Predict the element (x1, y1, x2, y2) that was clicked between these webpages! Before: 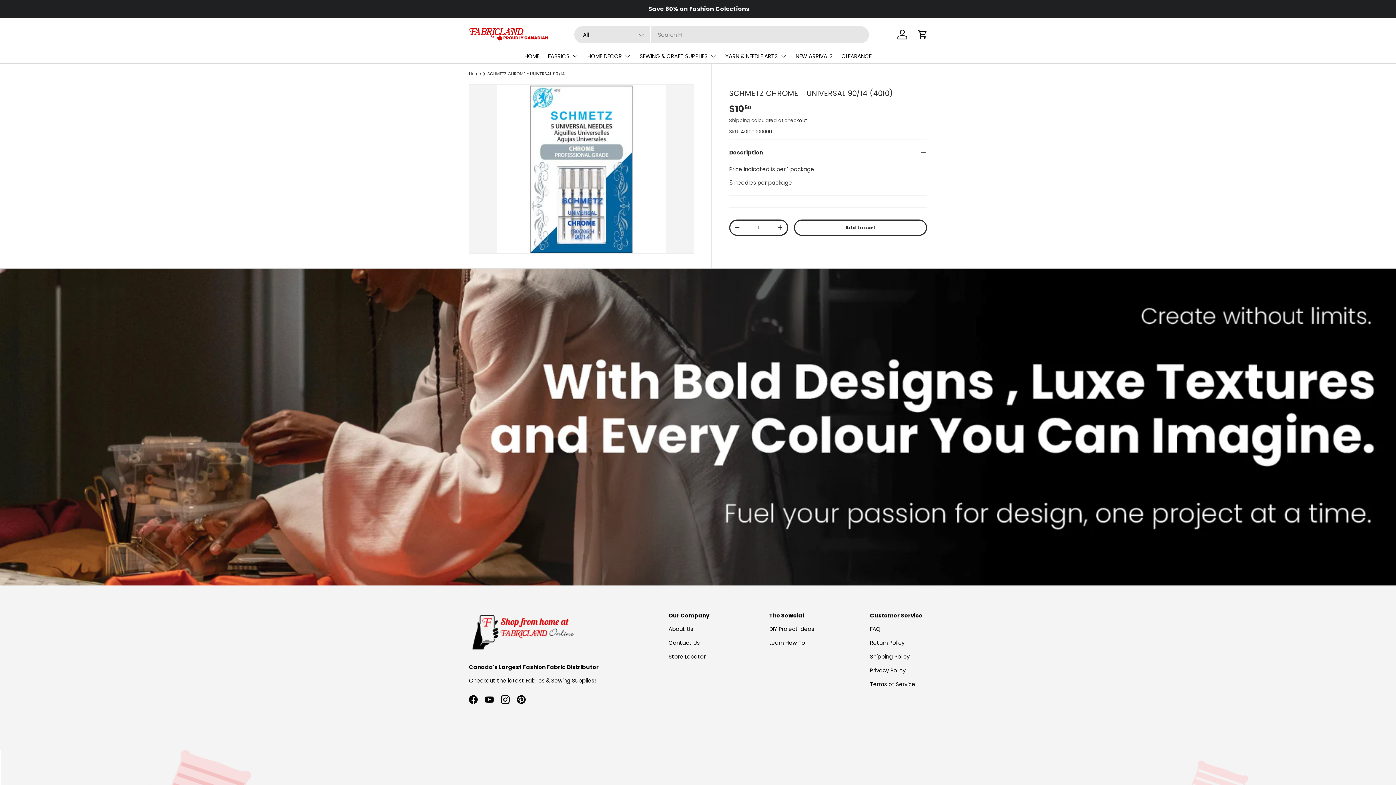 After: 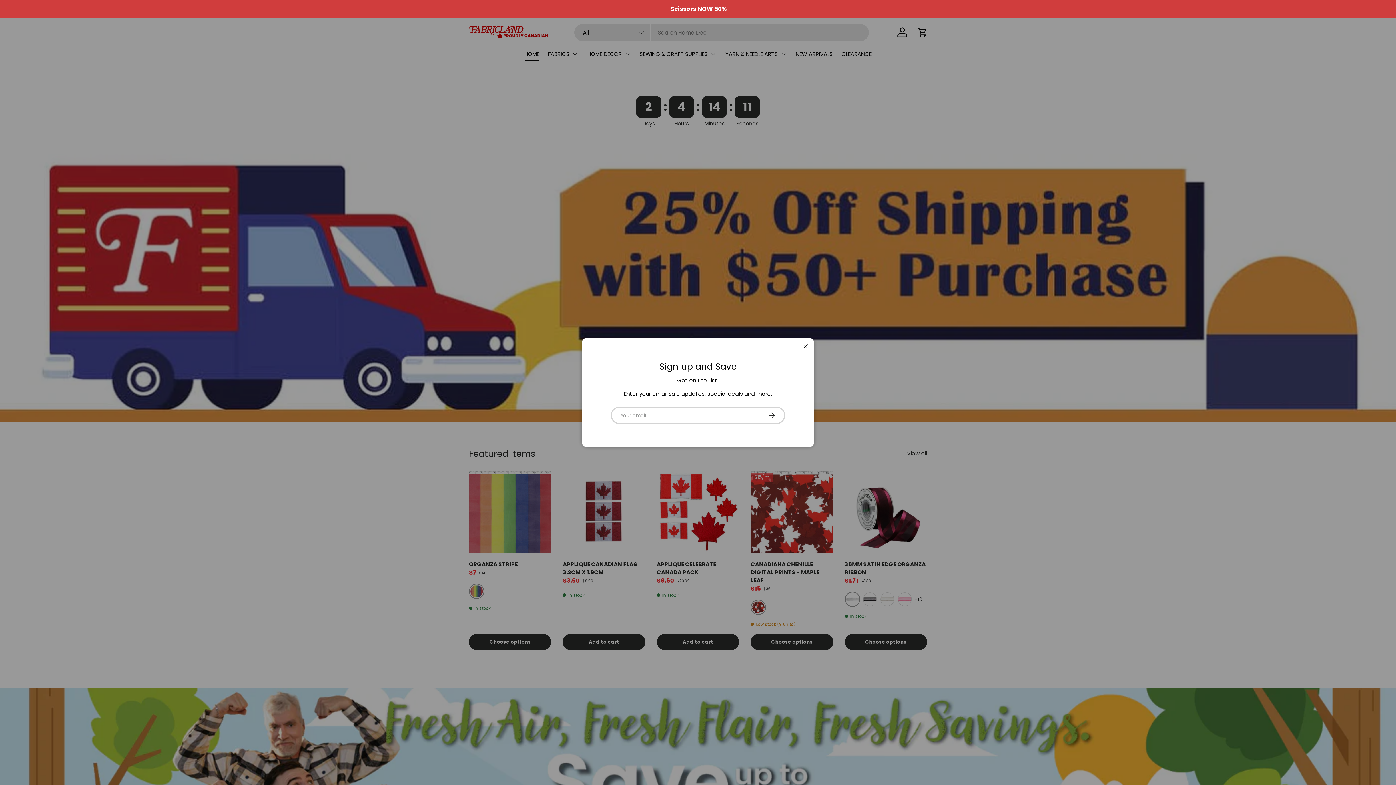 Action: bbox: (469, 25, 549, 39)